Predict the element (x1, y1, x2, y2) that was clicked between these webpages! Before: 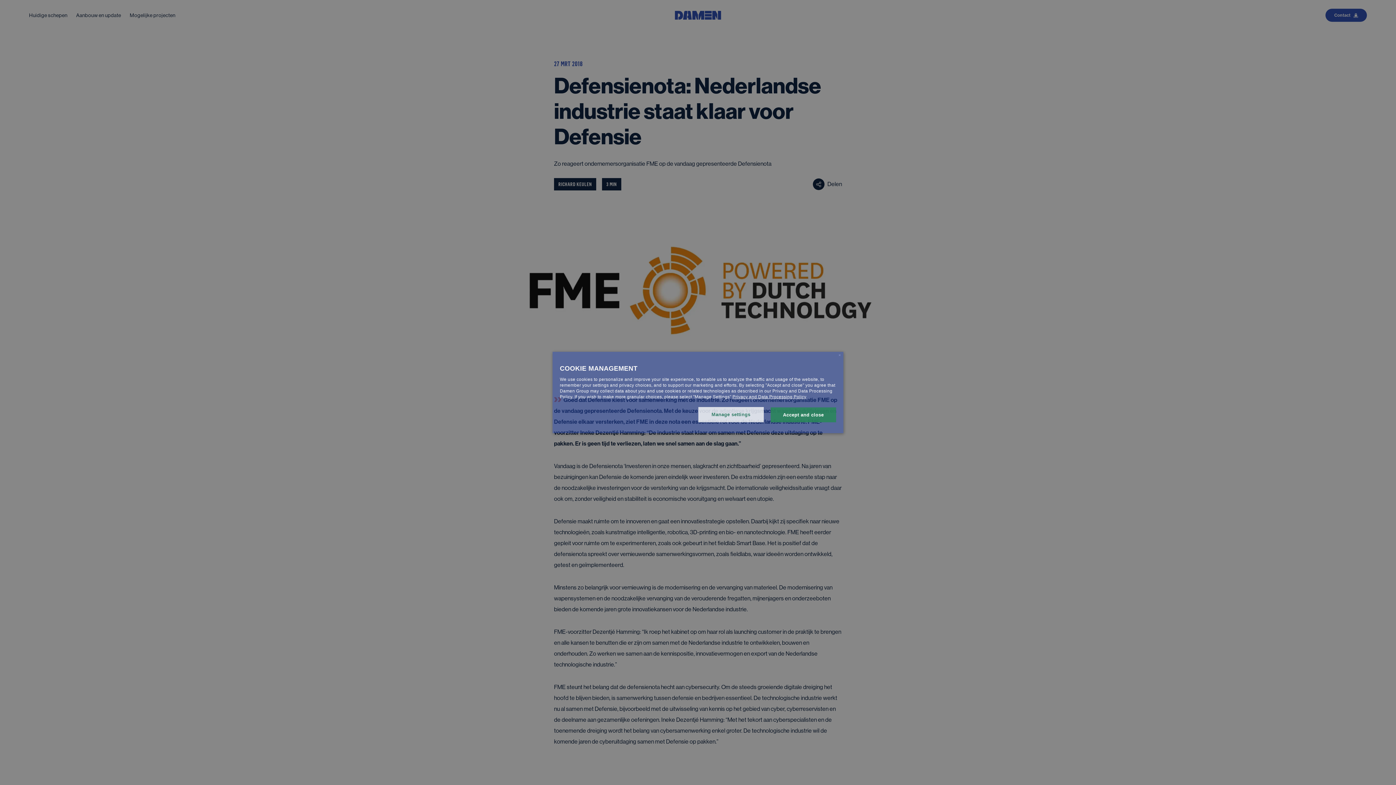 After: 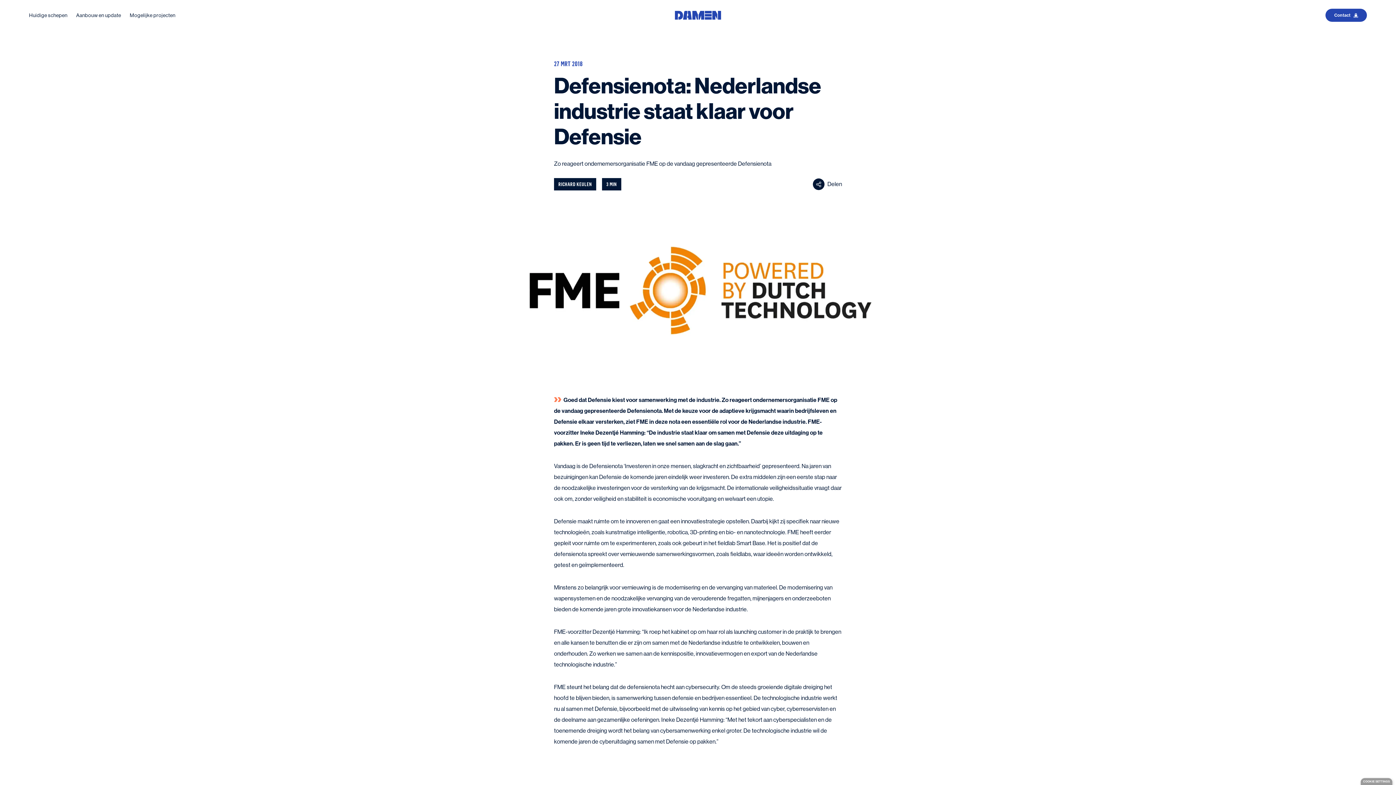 Action: label: Accept and close bbox: (770, 407, 836, 422)